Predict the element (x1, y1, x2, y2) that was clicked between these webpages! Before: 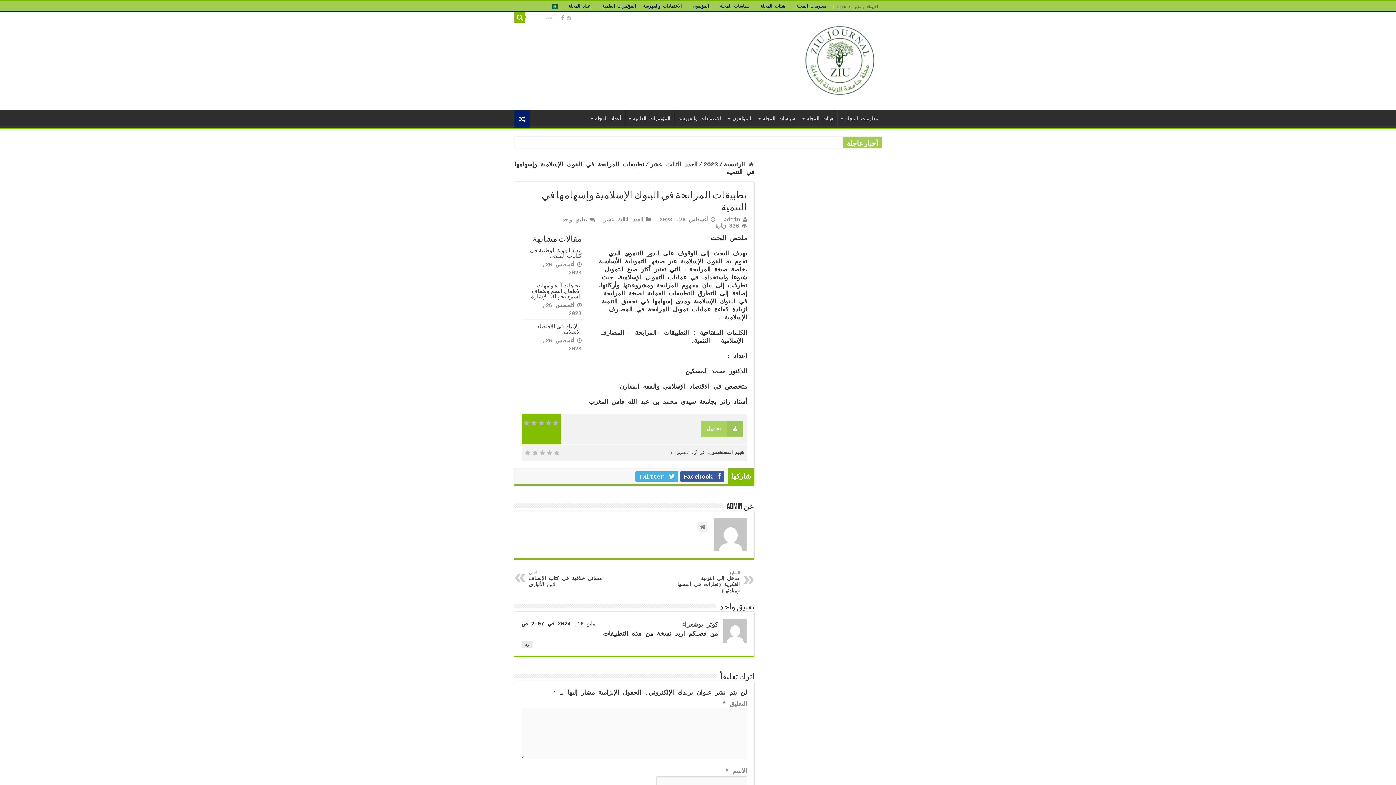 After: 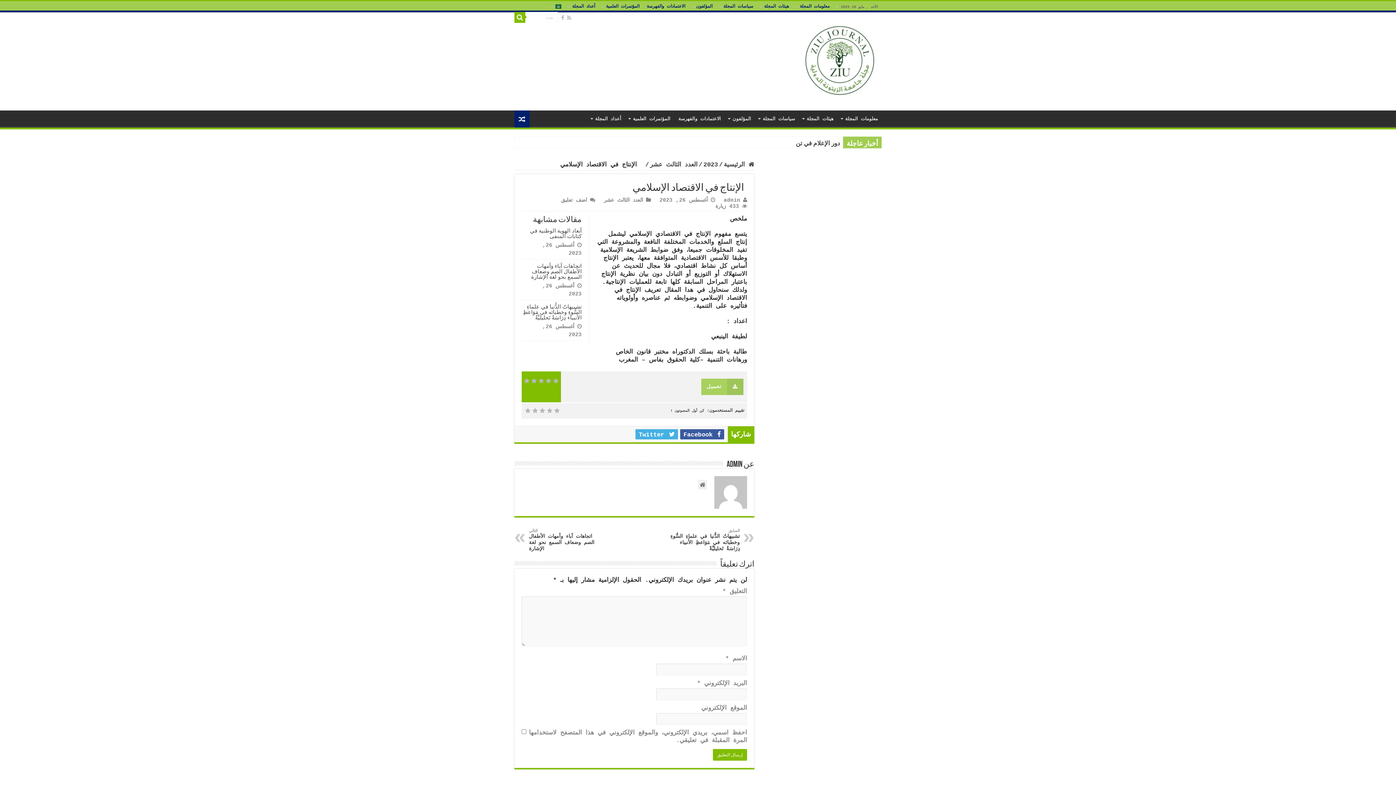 Action: bbox: (537, 323, 581, 334) label:   الإنتاج في الاقتصاد الإسلامي   